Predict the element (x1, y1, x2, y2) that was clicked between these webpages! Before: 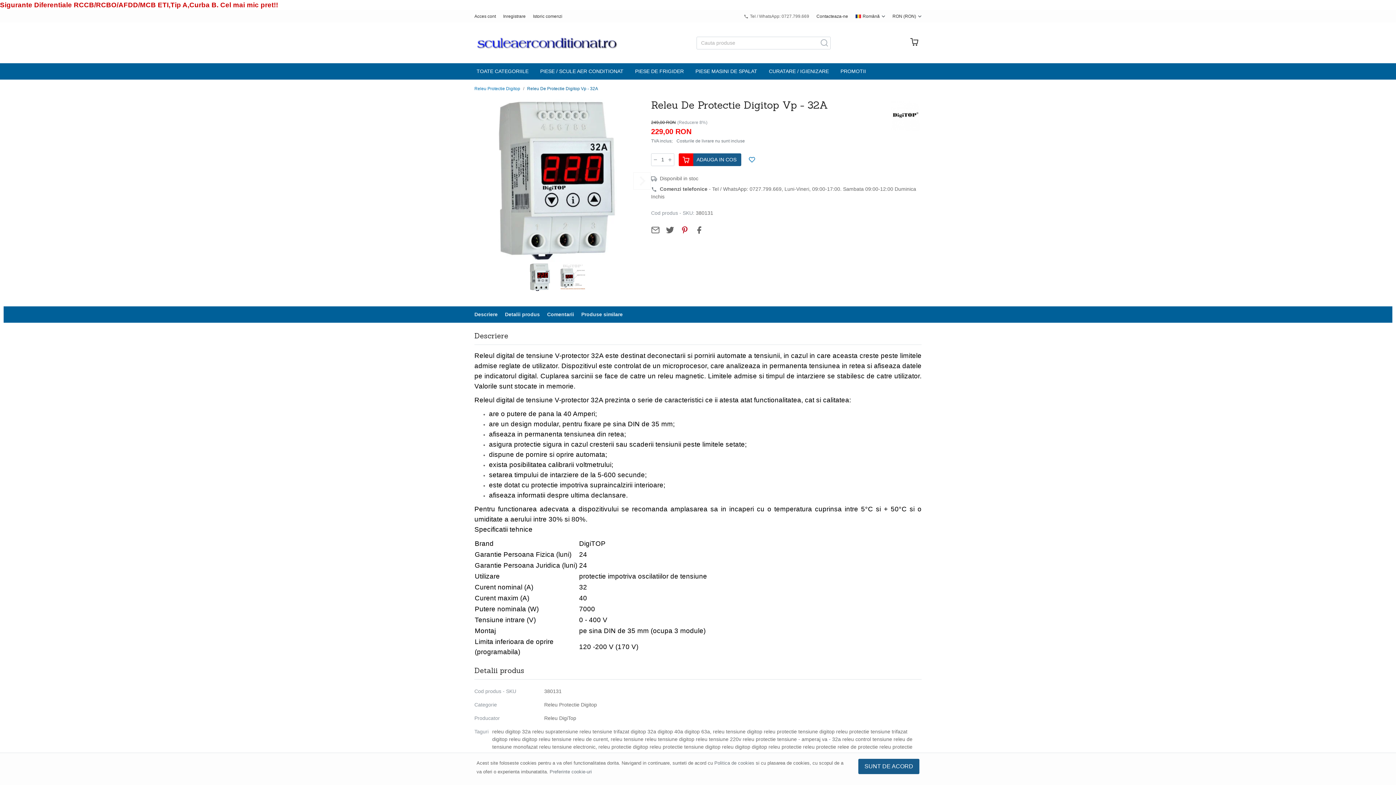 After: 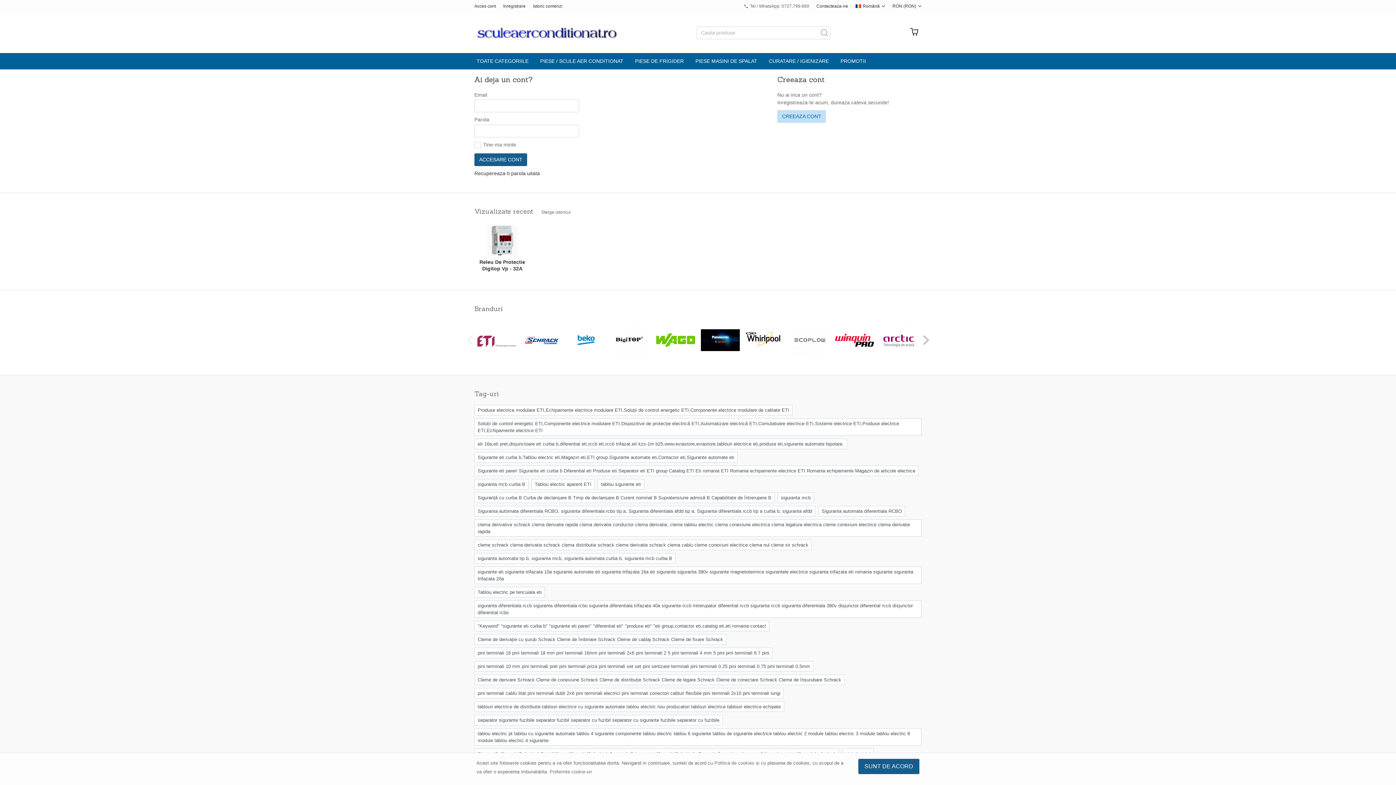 Action: bbox: (470, 10, 499, 22) label: Acces cont